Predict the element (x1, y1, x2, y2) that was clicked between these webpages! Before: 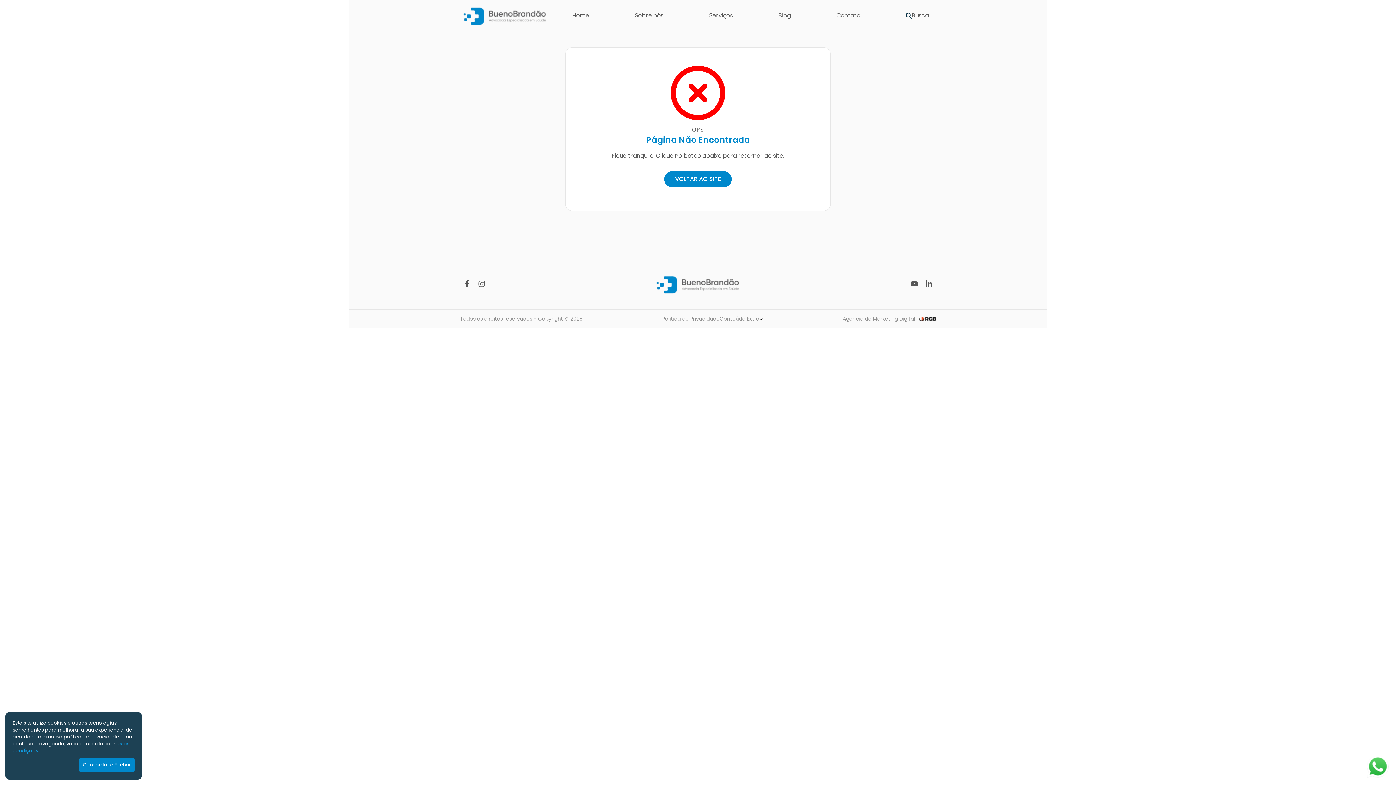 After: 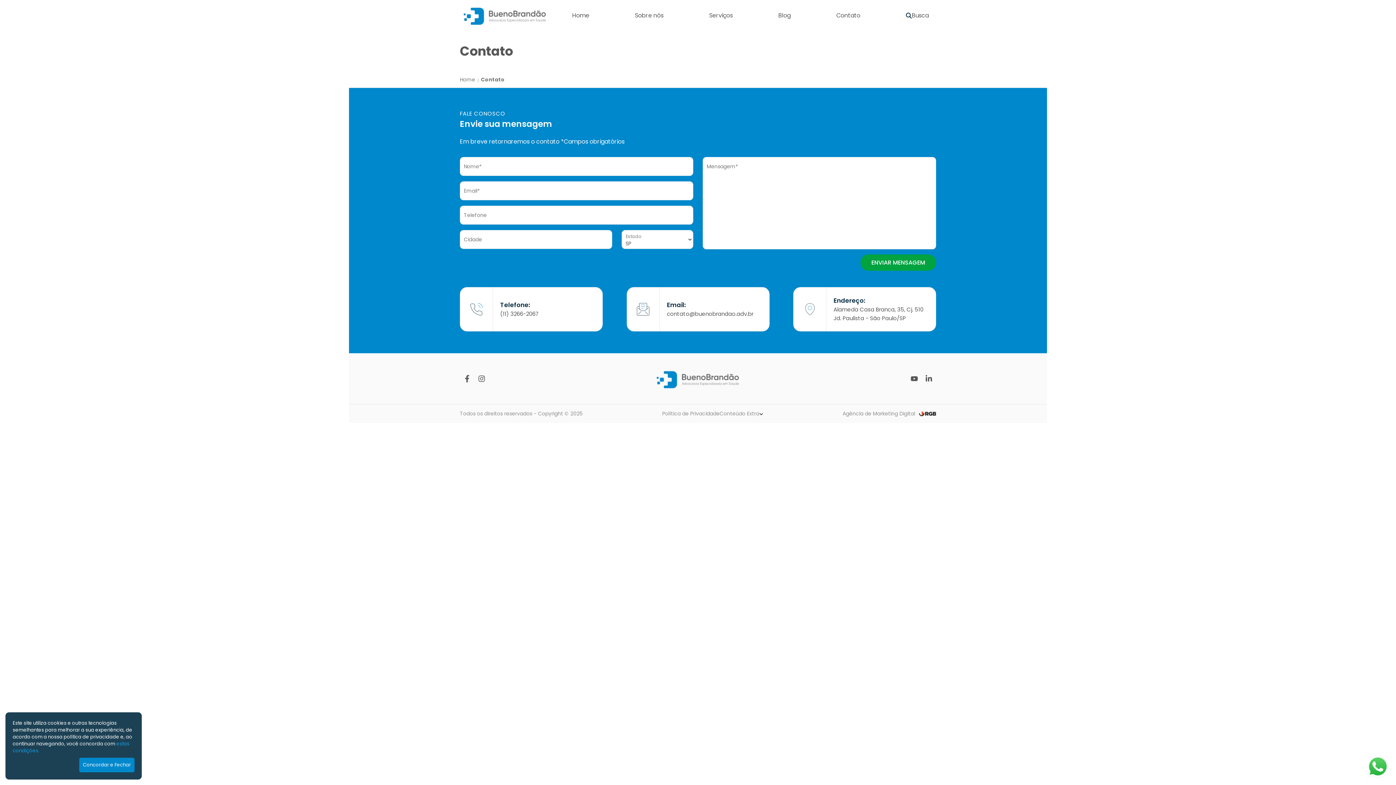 Action: bbox: (829, 0, 867, 30) label: Contato